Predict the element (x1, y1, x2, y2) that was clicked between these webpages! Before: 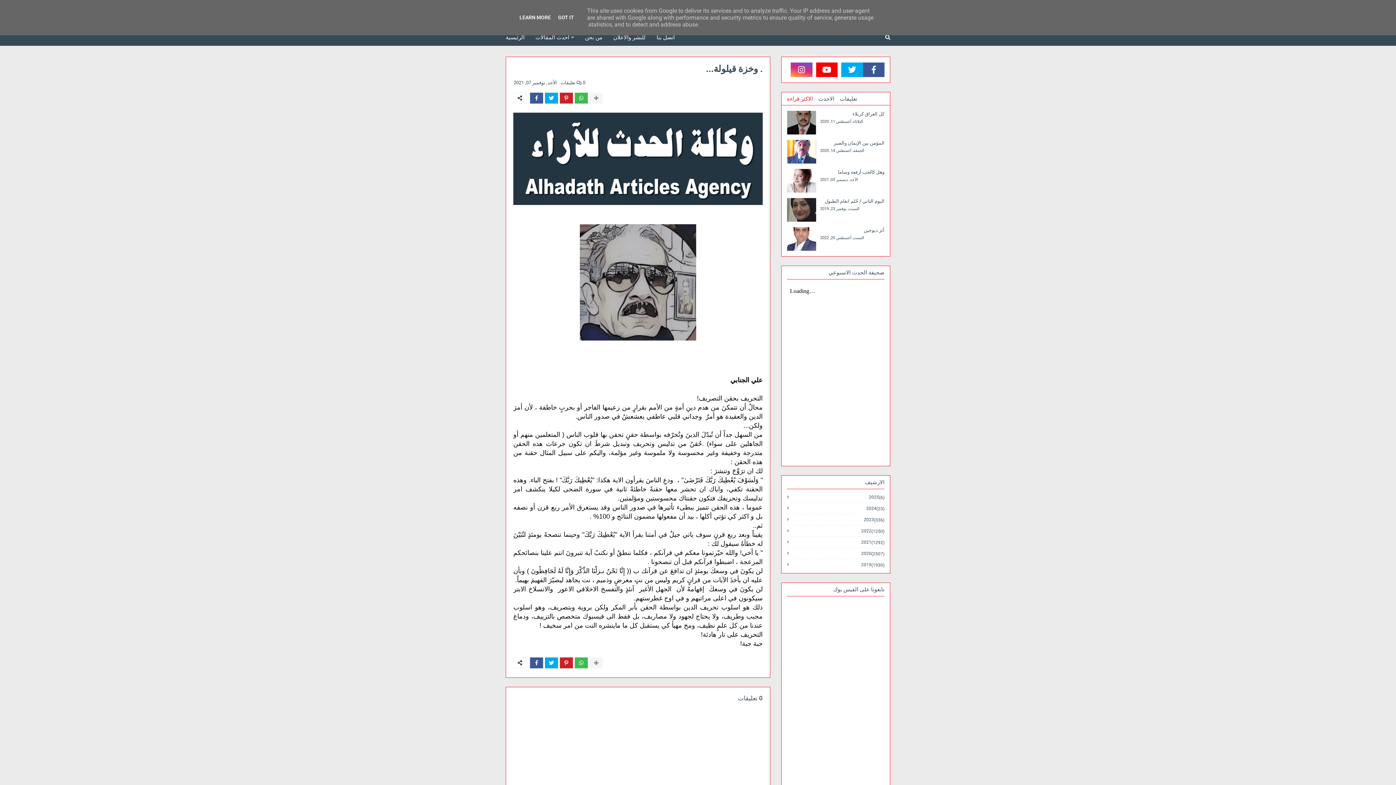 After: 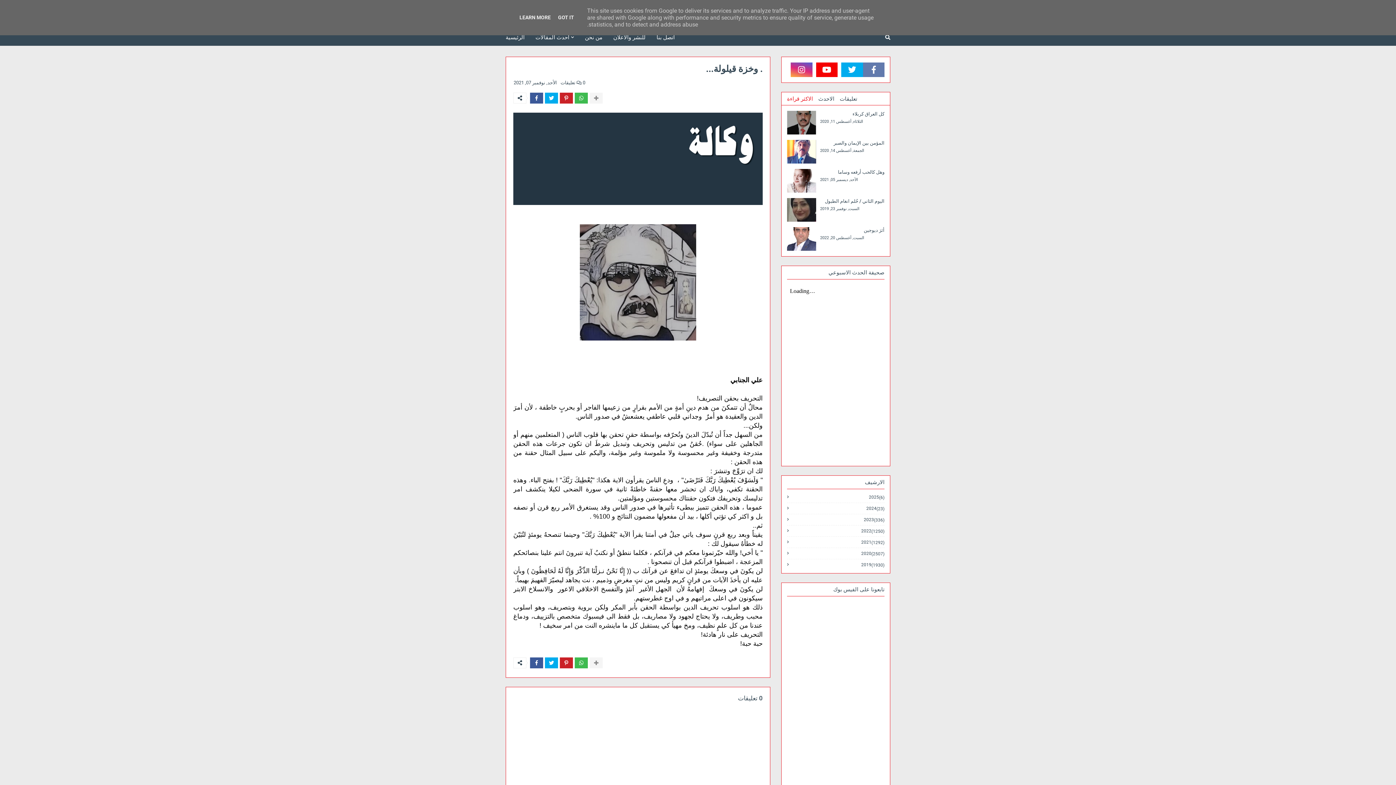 Action: bbox: (863, 62, 884, 77)